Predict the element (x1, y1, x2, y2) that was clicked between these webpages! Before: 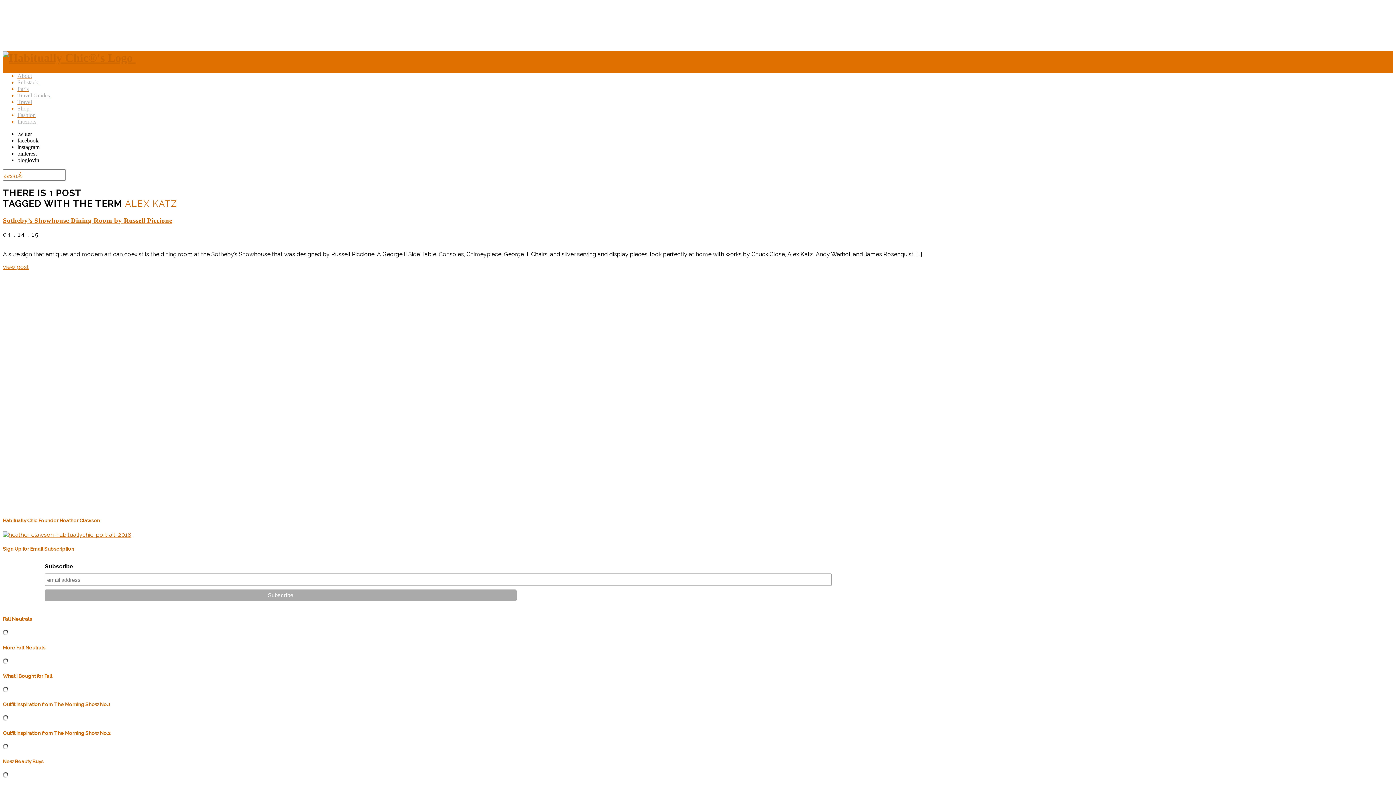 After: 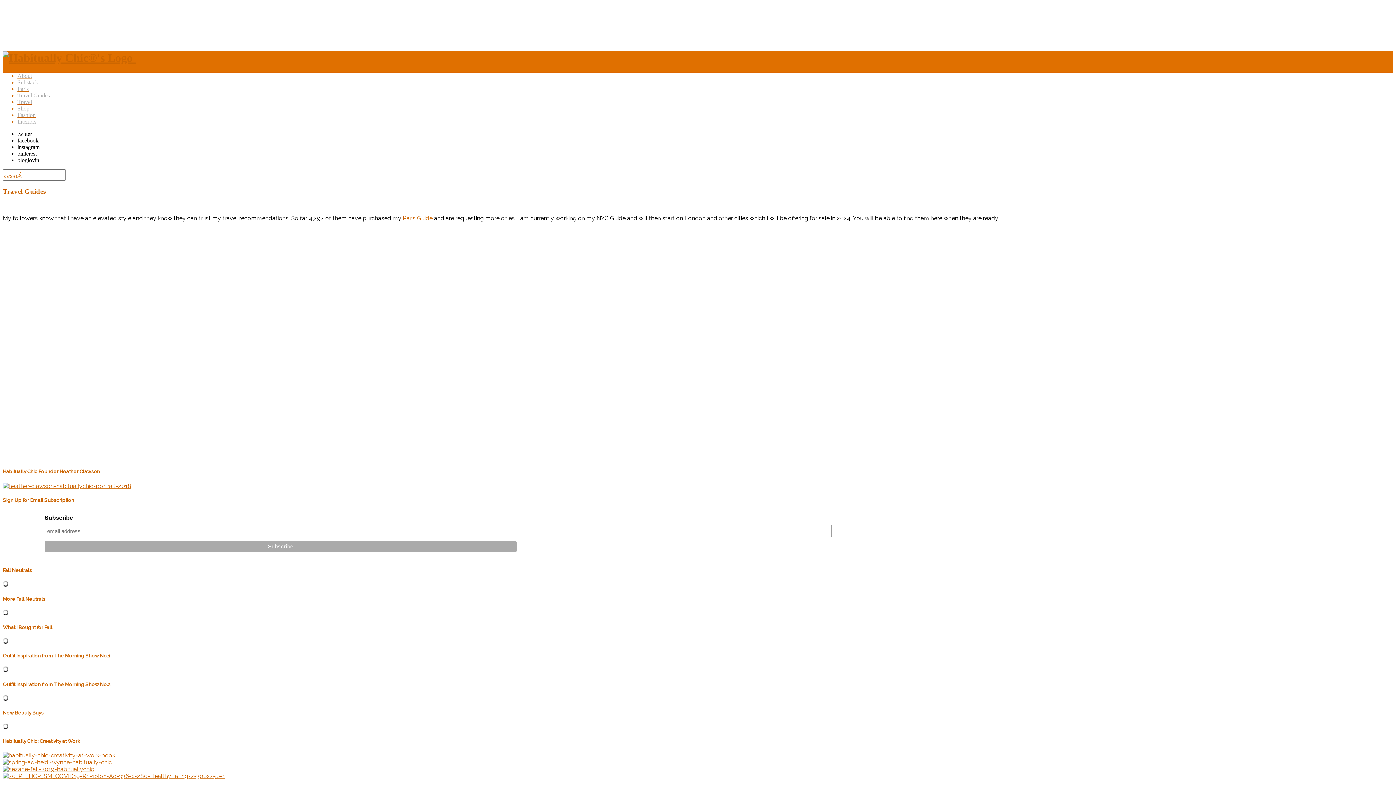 Action: label: Travel Guides bbox: (17, 92, 49, 98)